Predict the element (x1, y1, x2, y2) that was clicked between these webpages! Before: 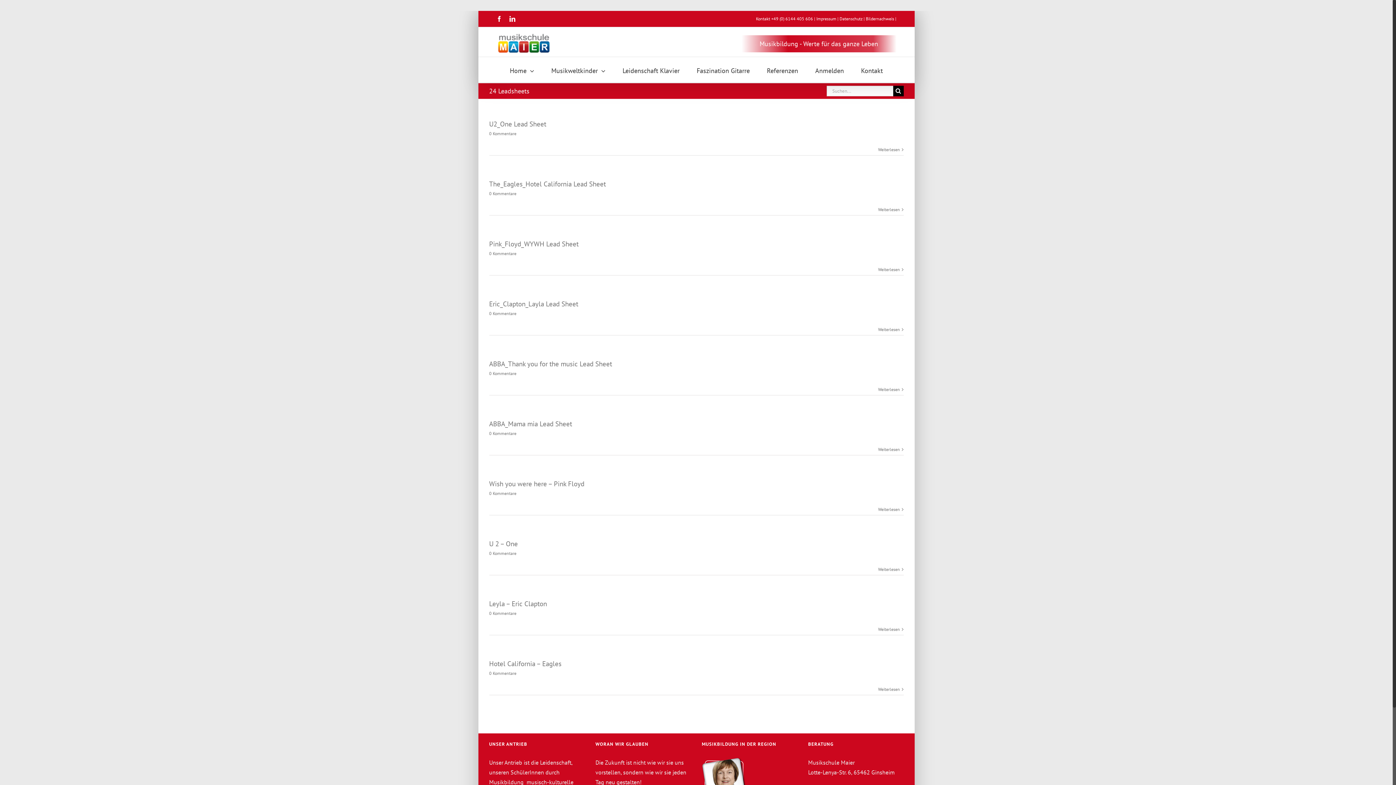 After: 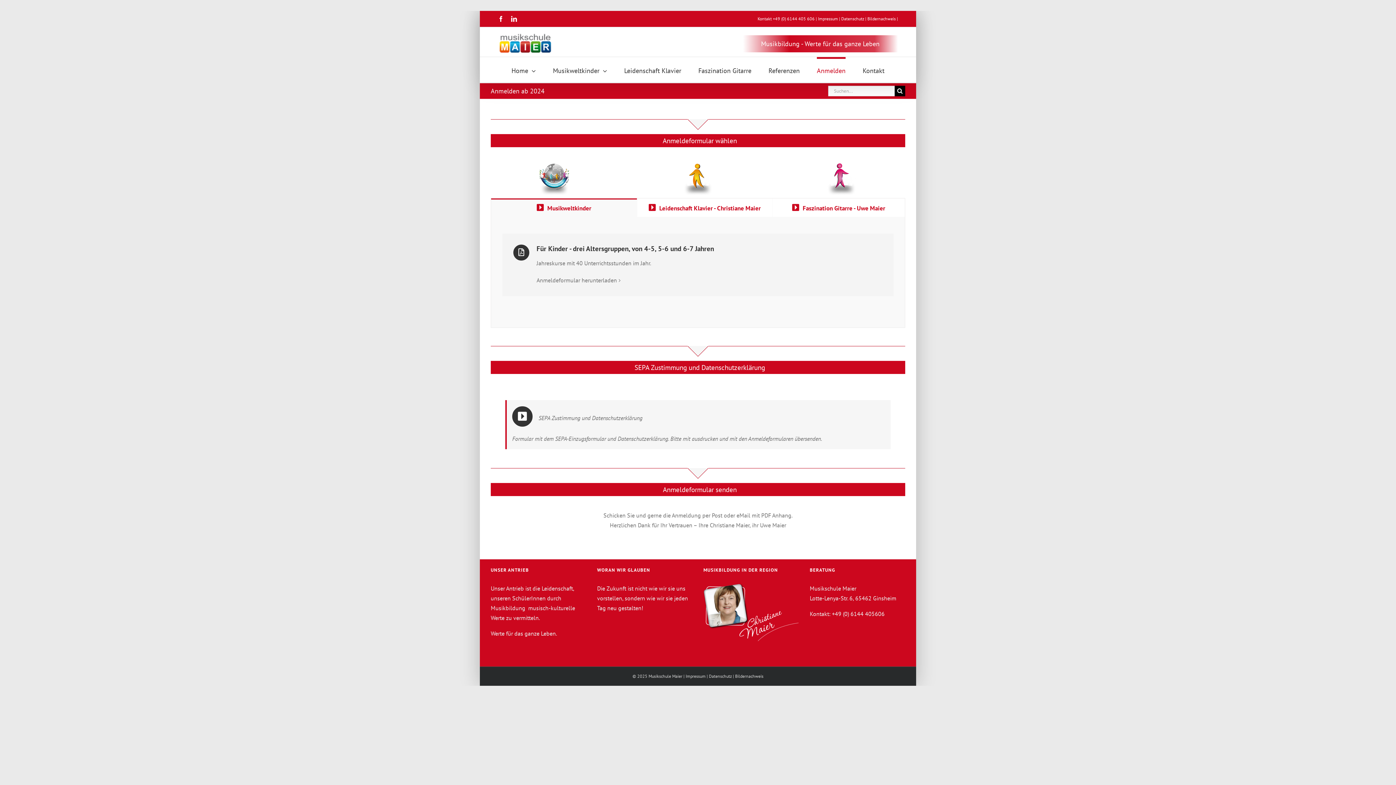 Action: bbox: (815, 57, 844, 82) label: Anmelden